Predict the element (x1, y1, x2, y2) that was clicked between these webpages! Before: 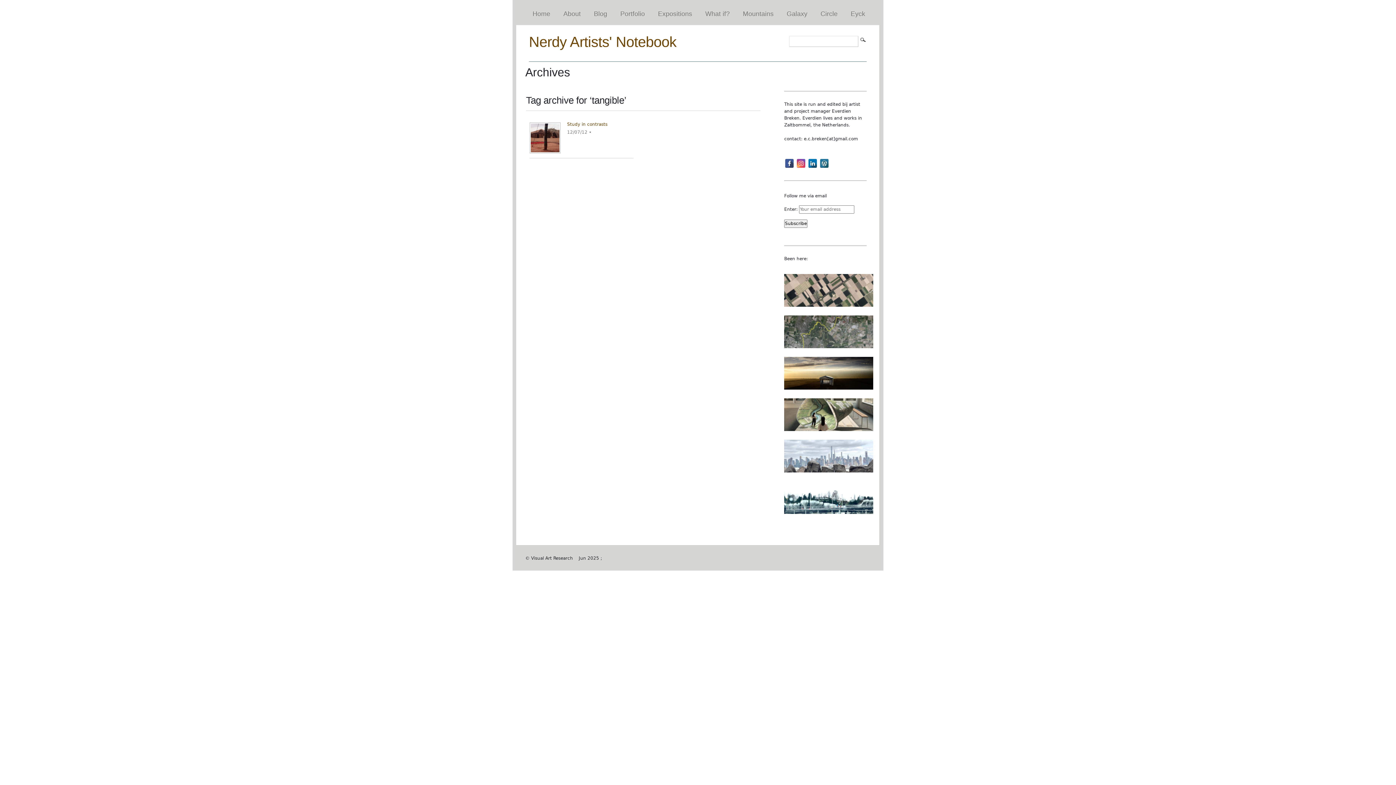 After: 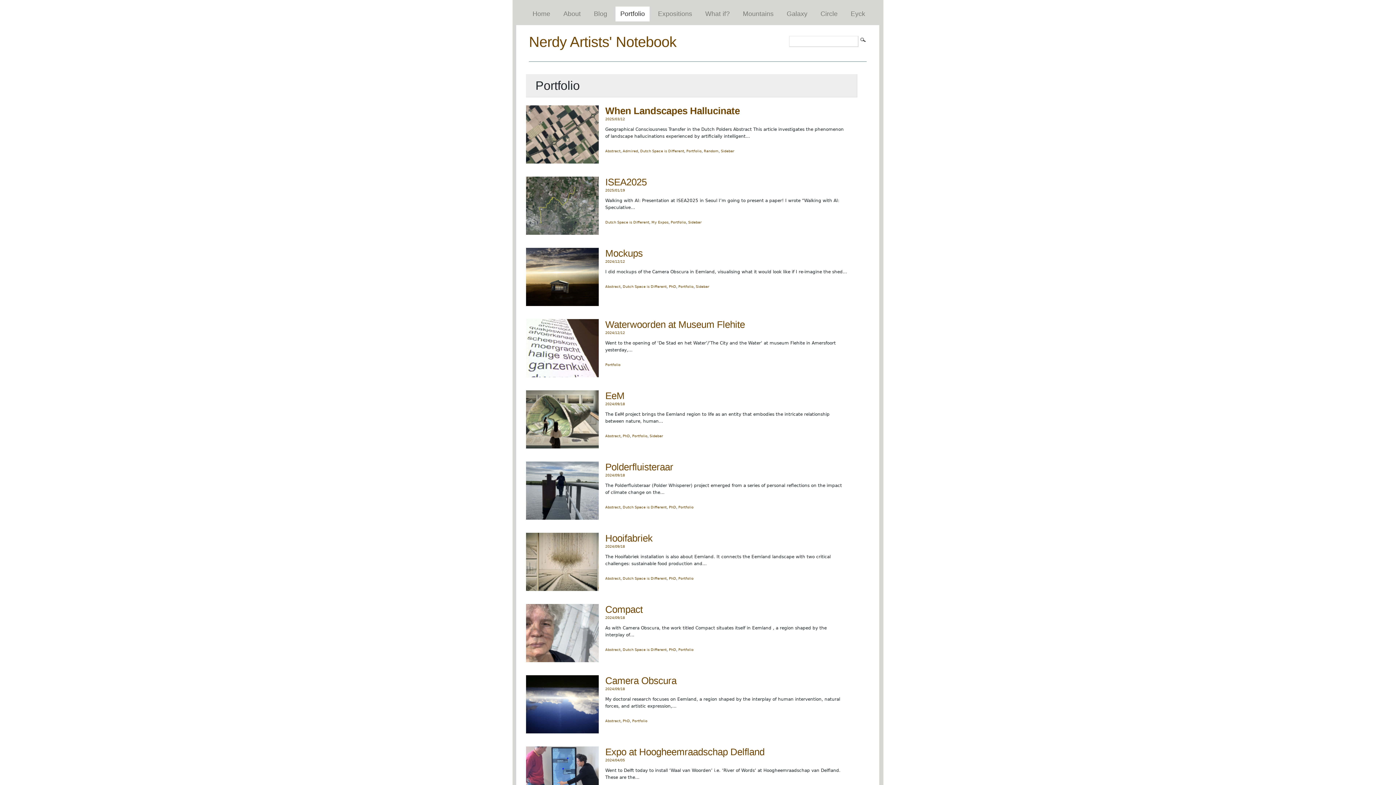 Action: bbox: (615, 6, 649, 21) label: Portfolio